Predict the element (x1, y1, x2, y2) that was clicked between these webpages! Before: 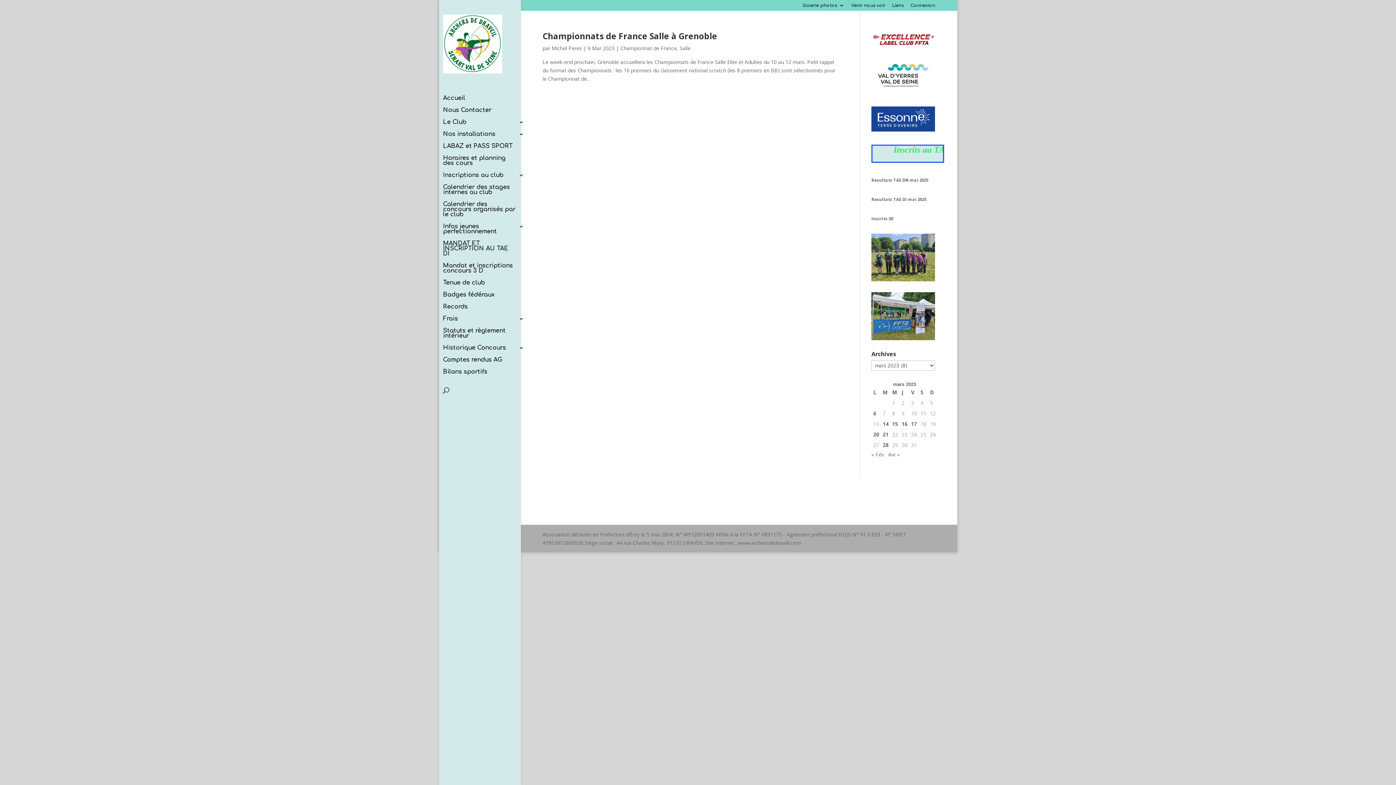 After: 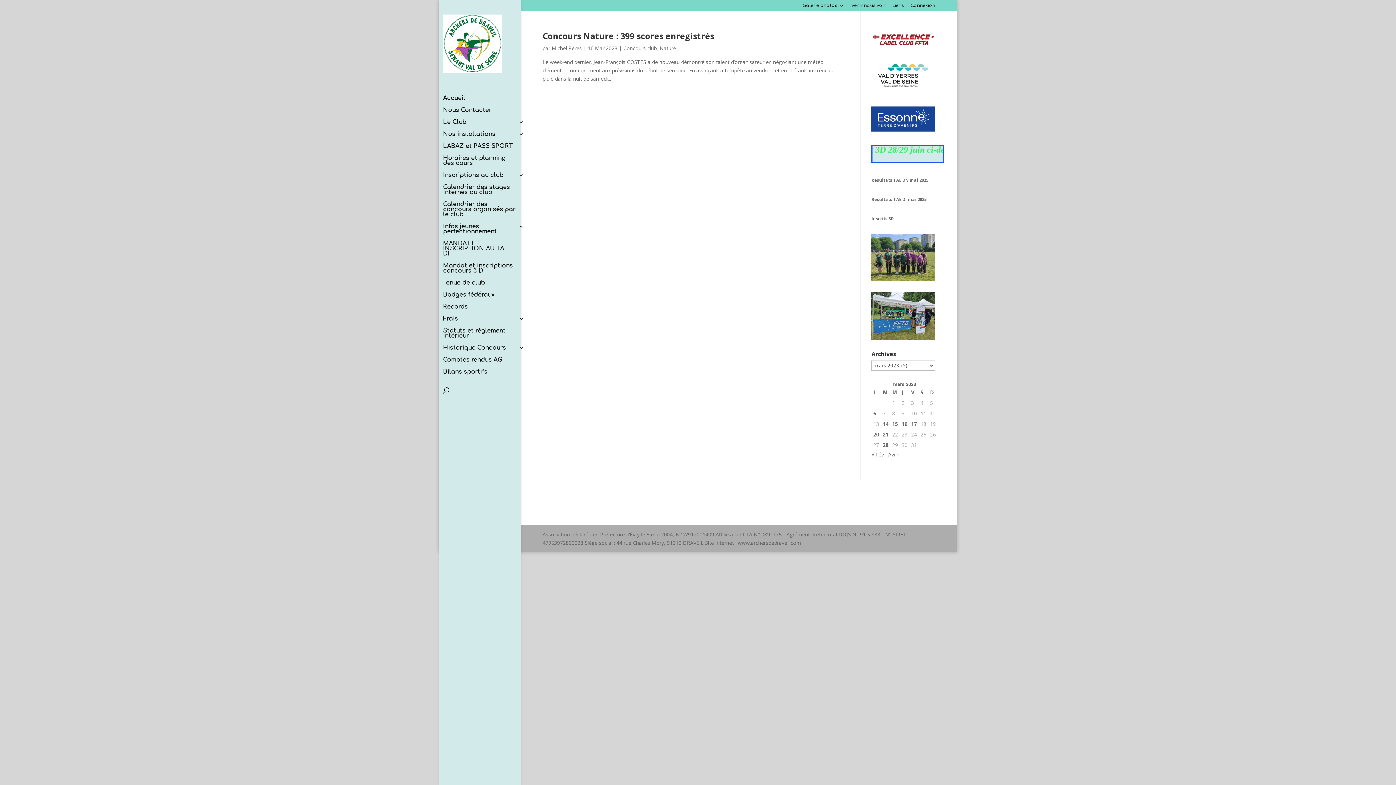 Action: label: Publications publiées sur 16 March 2023 bbox: (901, 419, 907, 428)